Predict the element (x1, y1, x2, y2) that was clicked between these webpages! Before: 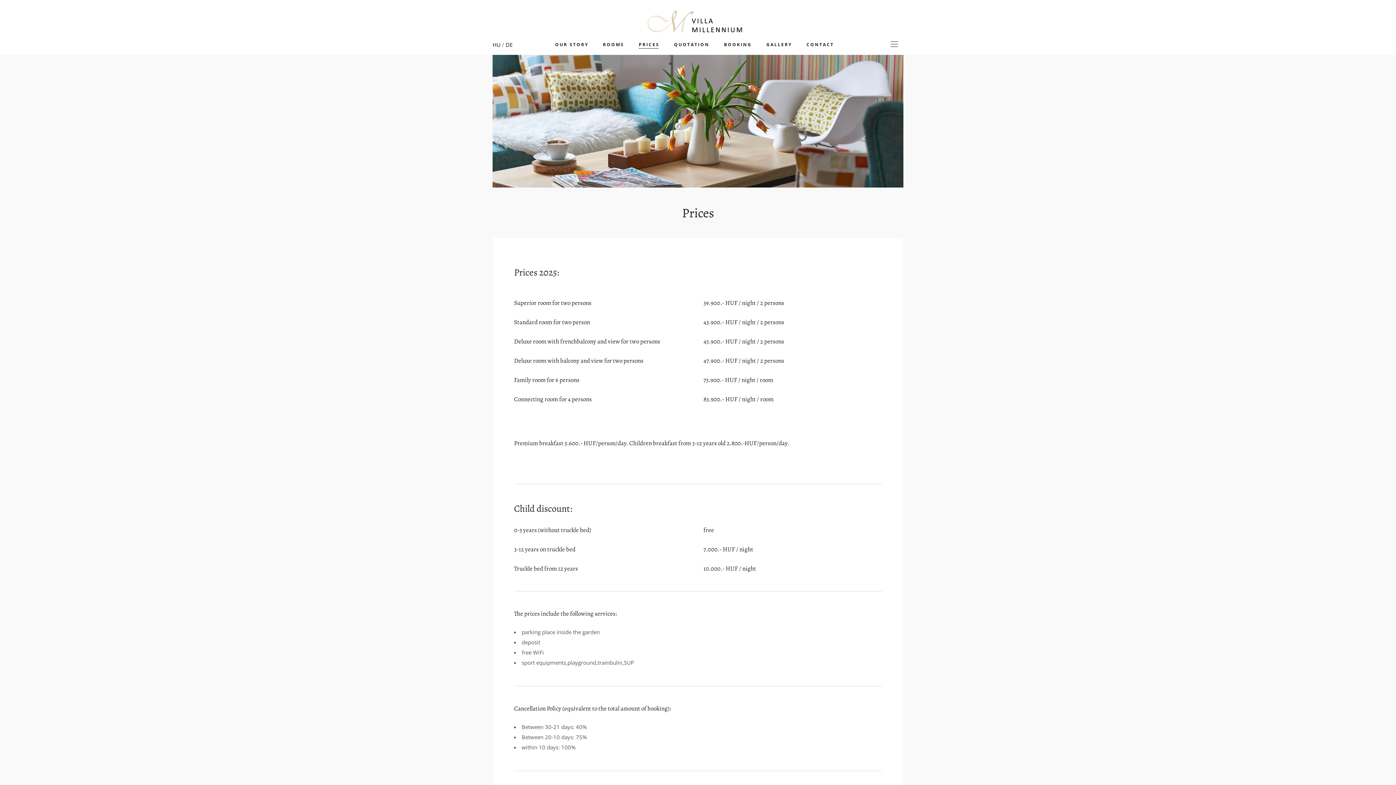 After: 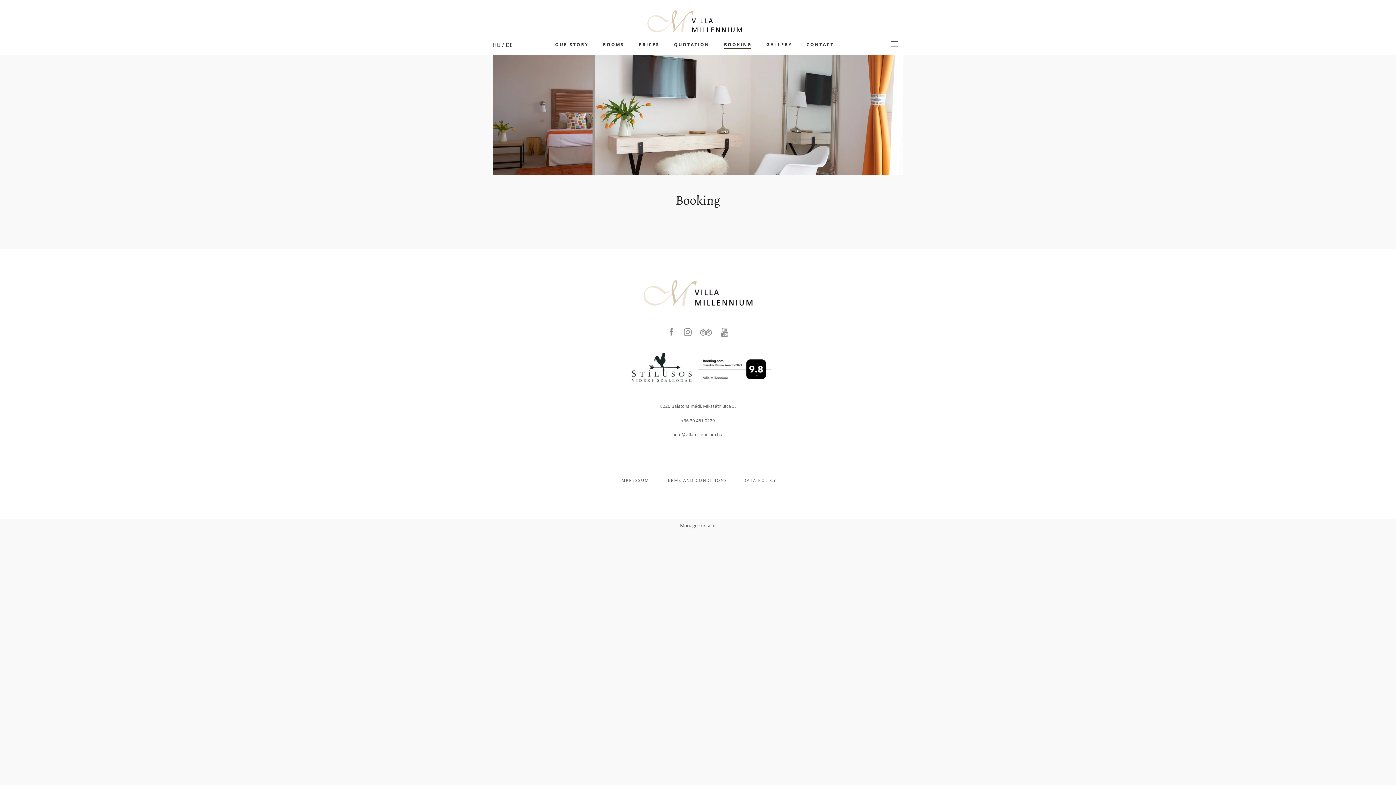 Action: label: BOOKING bbox: (716, 33, 759, 54)